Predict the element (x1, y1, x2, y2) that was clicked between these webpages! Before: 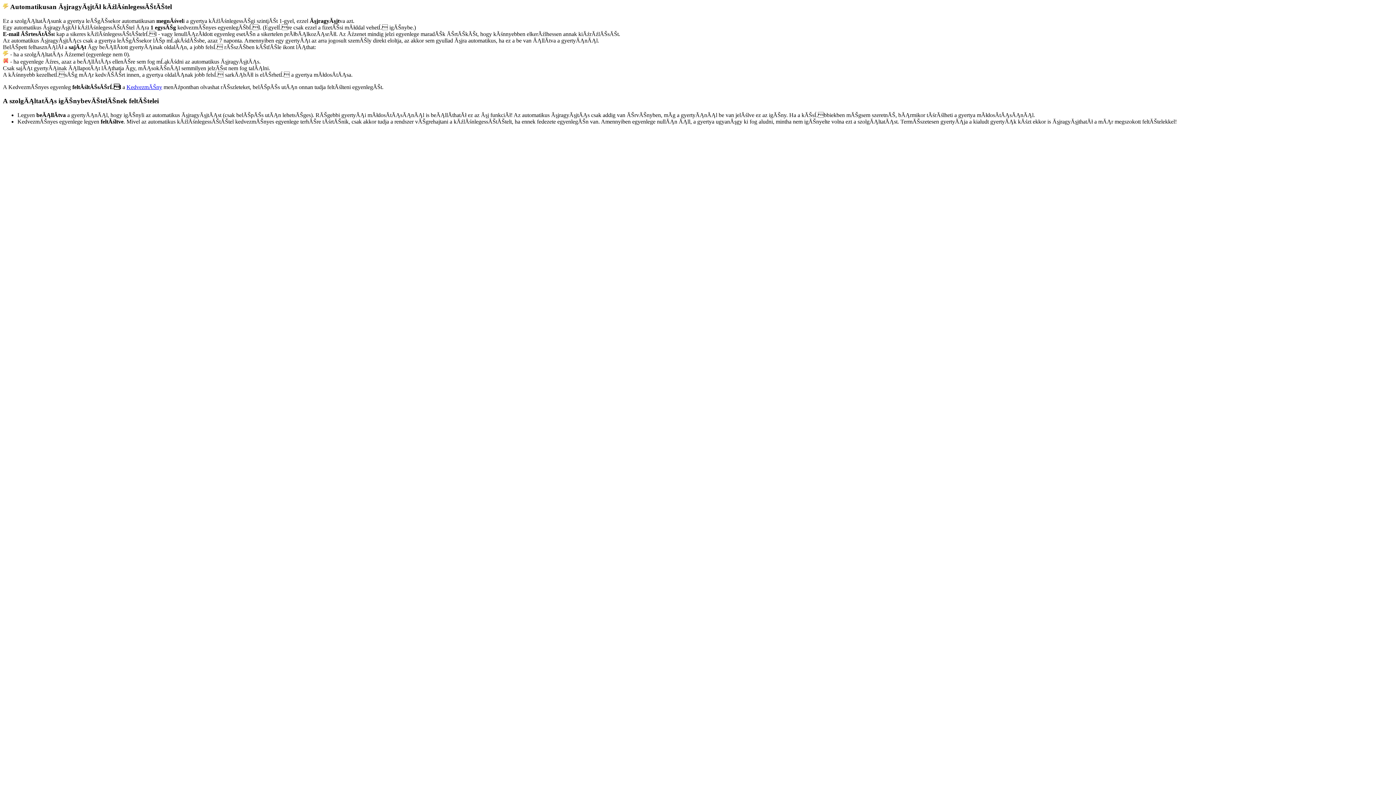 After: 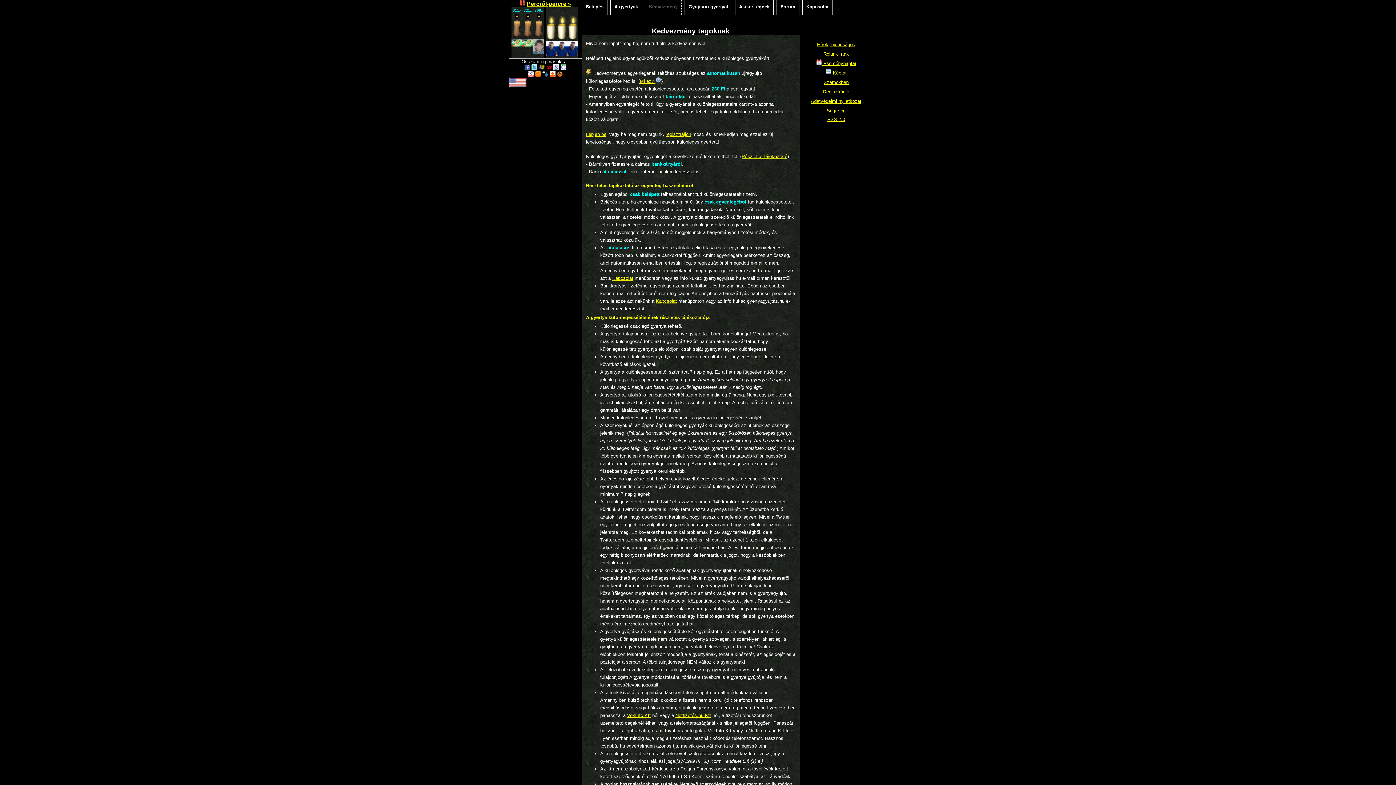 Action: bbox: (126, 83, 162, 90) label: KedvezmĂŠny